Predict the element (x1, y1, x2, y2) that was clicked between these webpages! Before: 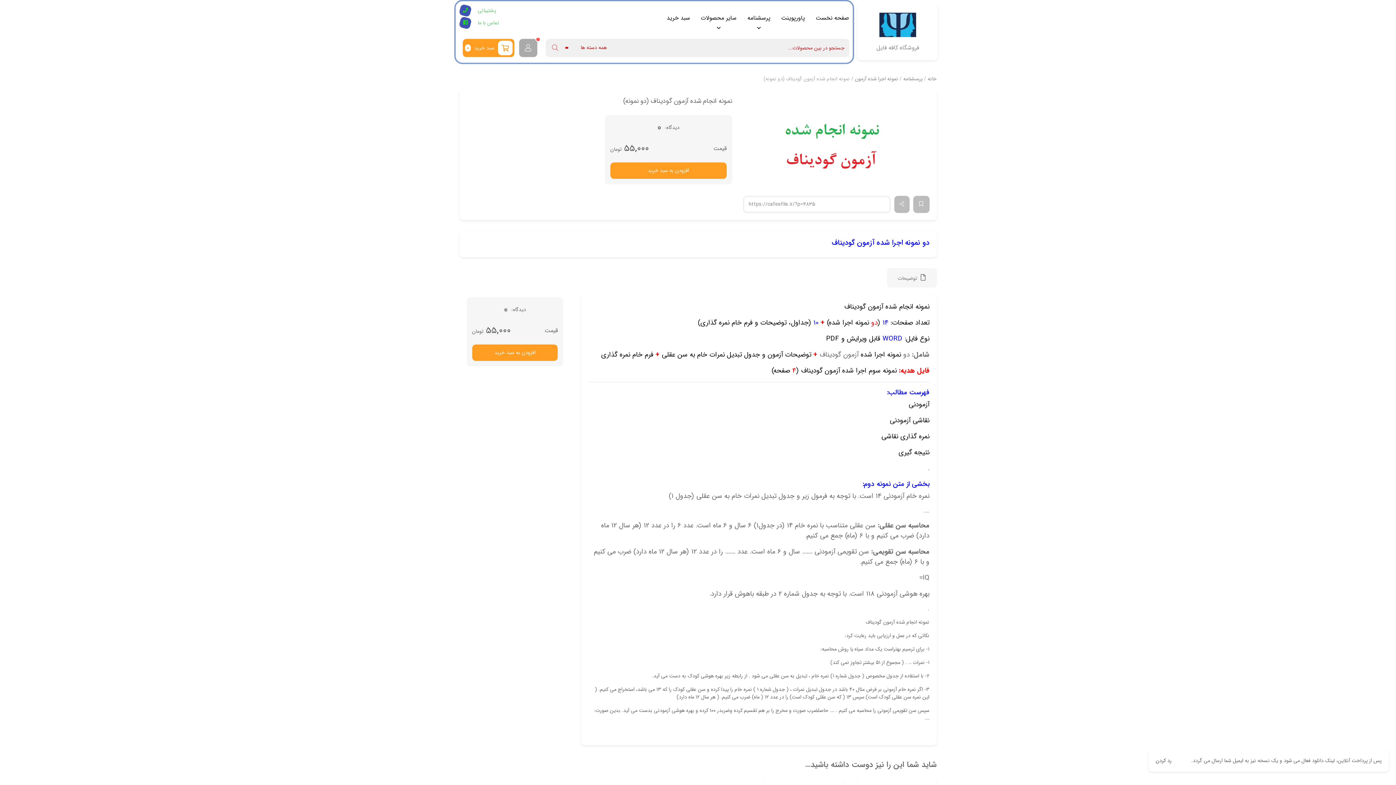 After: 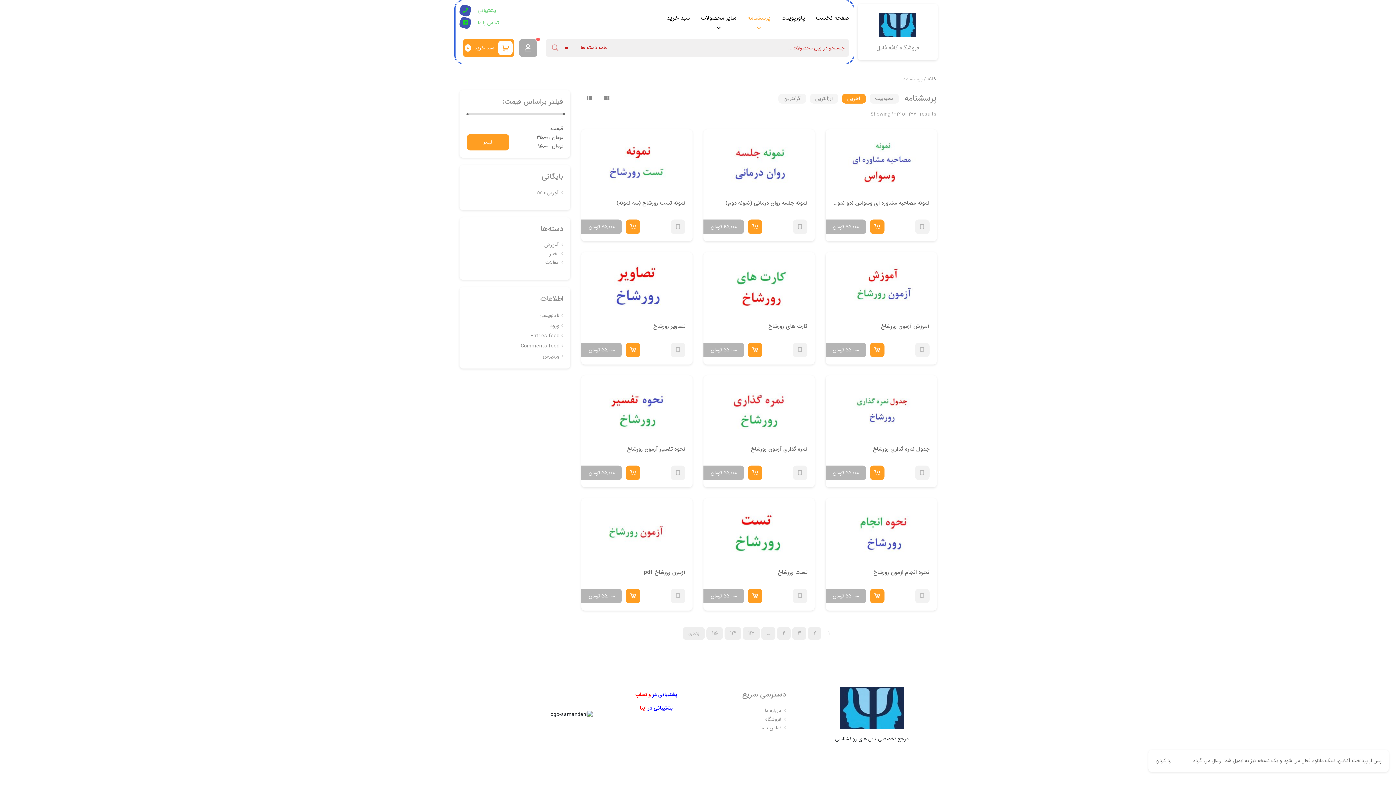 Action: bbox: (747, 4, 770, 31) label: پرسشنامه